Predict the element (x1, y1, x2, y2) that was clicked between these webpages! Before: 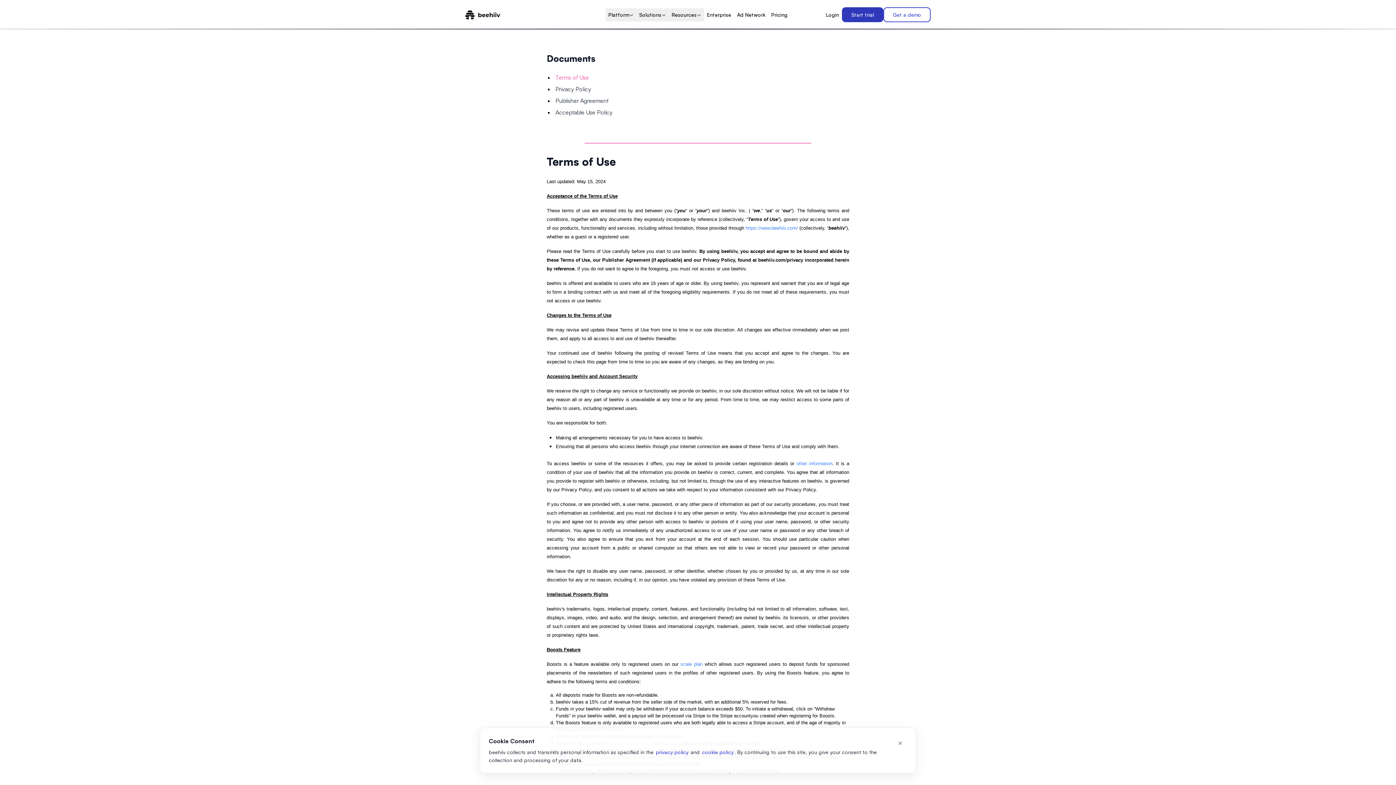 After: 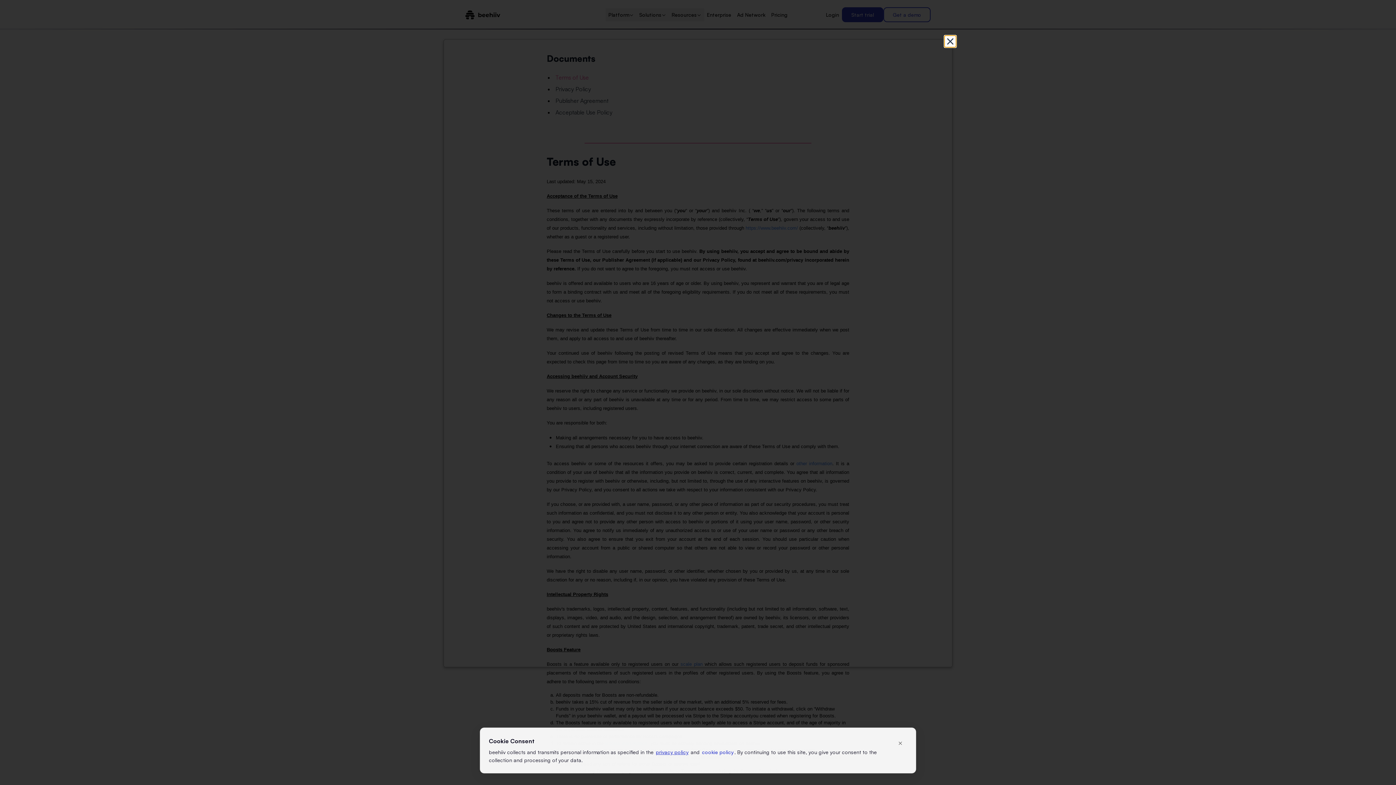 Action: bbox: (655, 749, 689, 755) label: privacy policy